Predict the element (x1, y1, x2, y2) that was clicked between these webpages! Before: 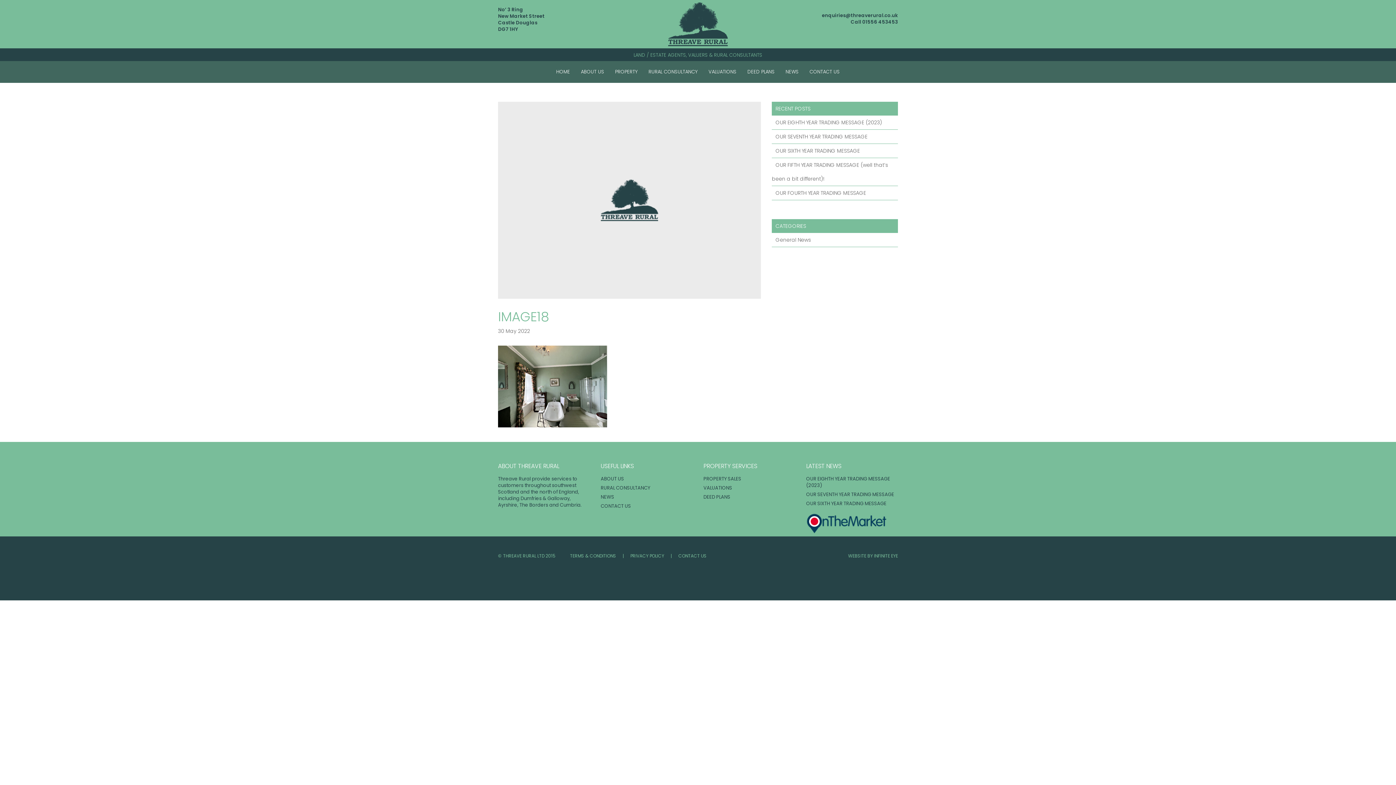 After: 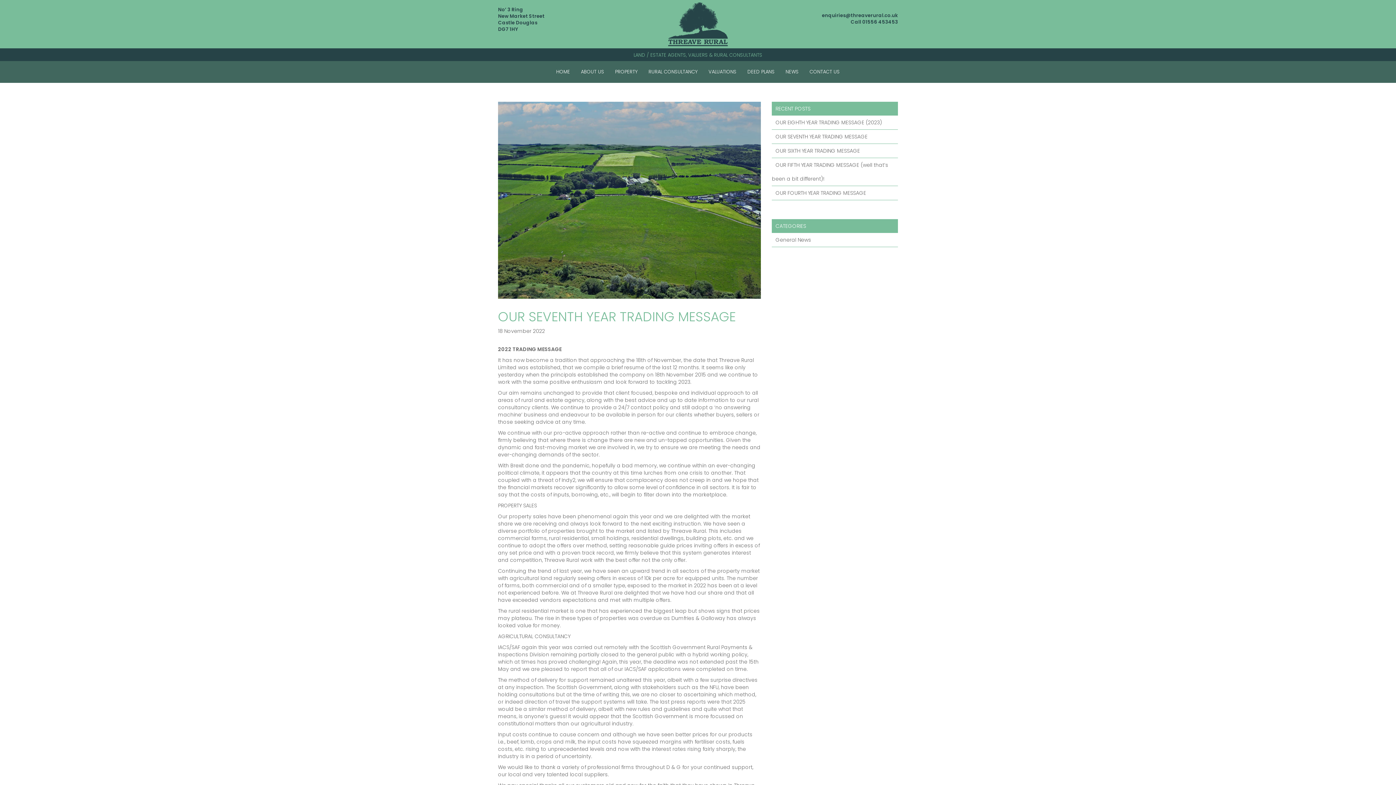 Action: label: OUR SEVENTH YEAR TRADING MESSAGE bbox: (772, 132, 867, 140)